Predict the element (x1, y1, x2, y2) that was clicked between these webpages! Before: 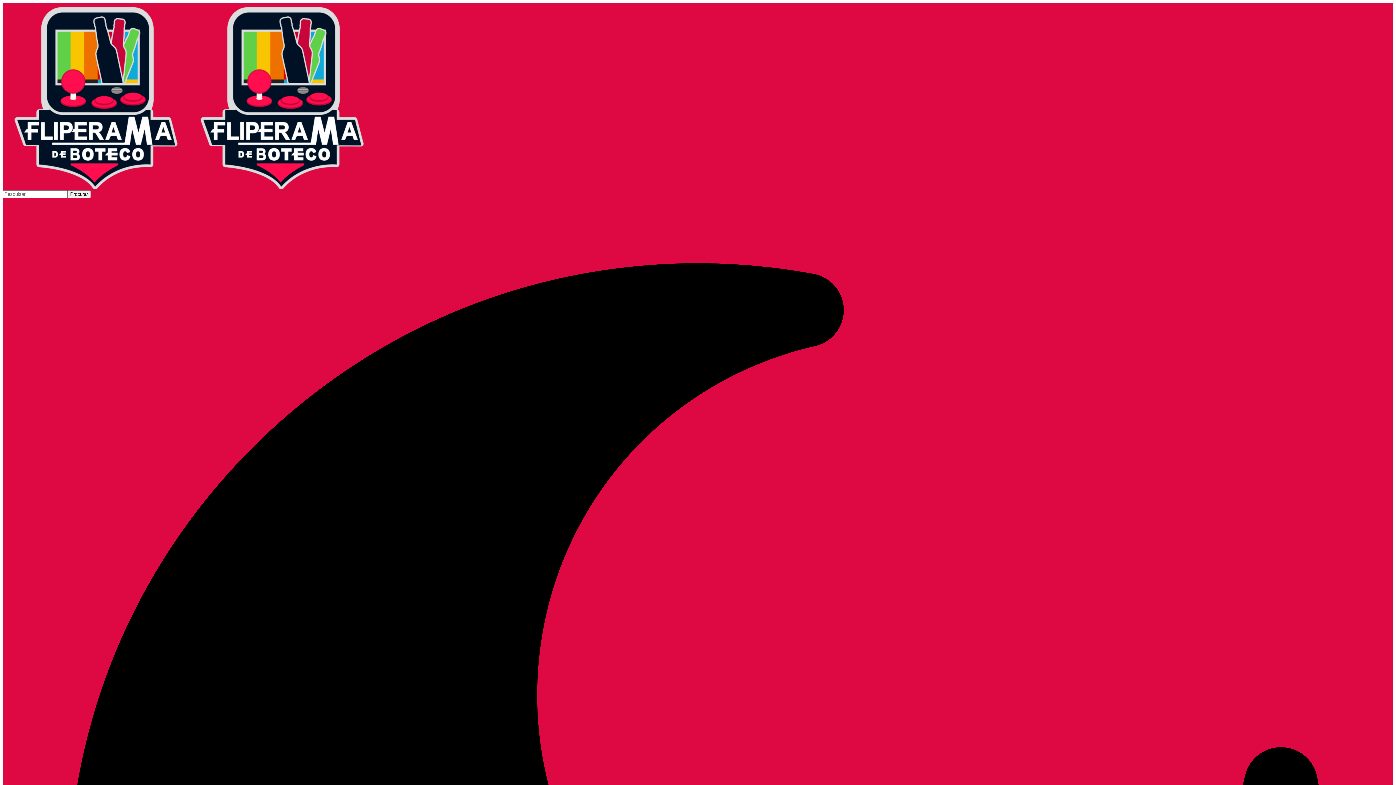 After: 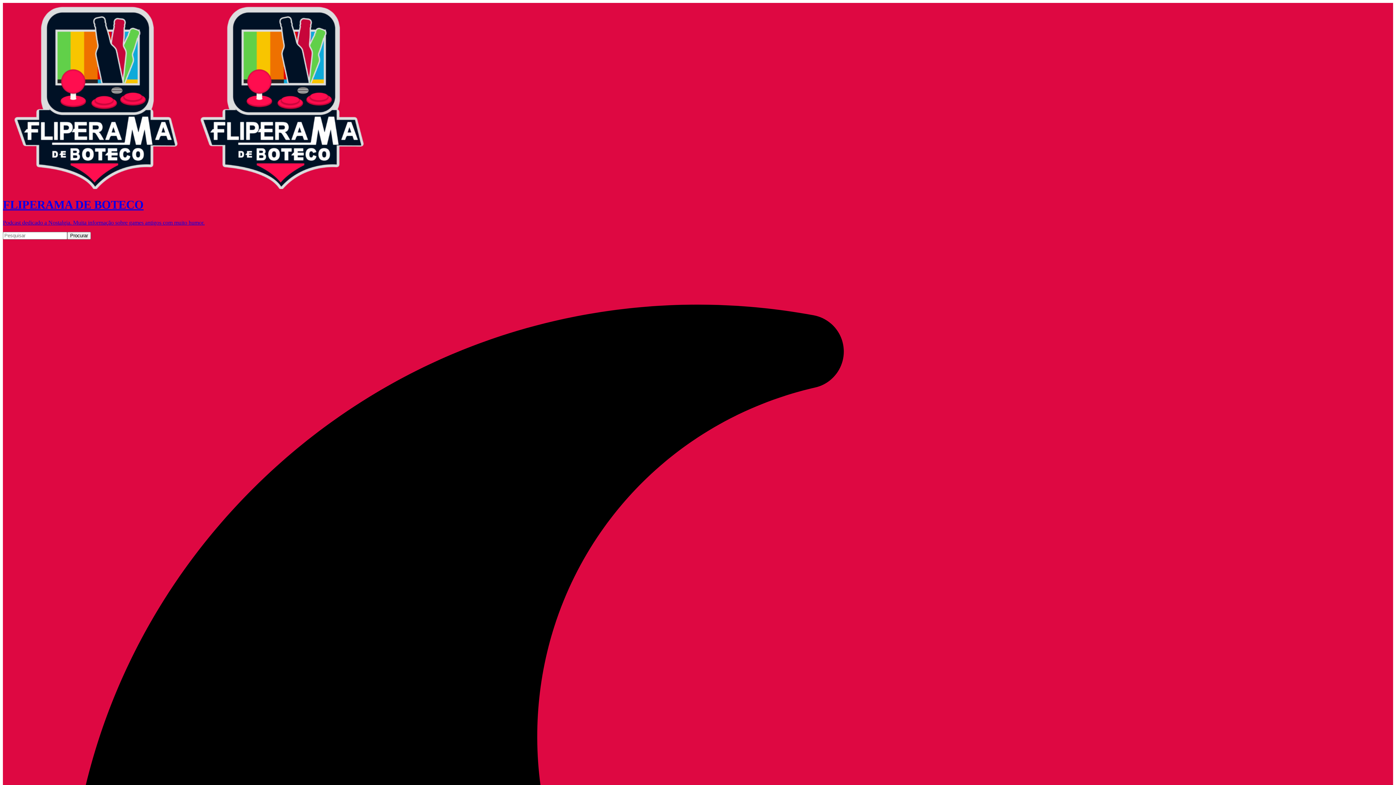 Action: bbox: (2, 184, 375, 190)